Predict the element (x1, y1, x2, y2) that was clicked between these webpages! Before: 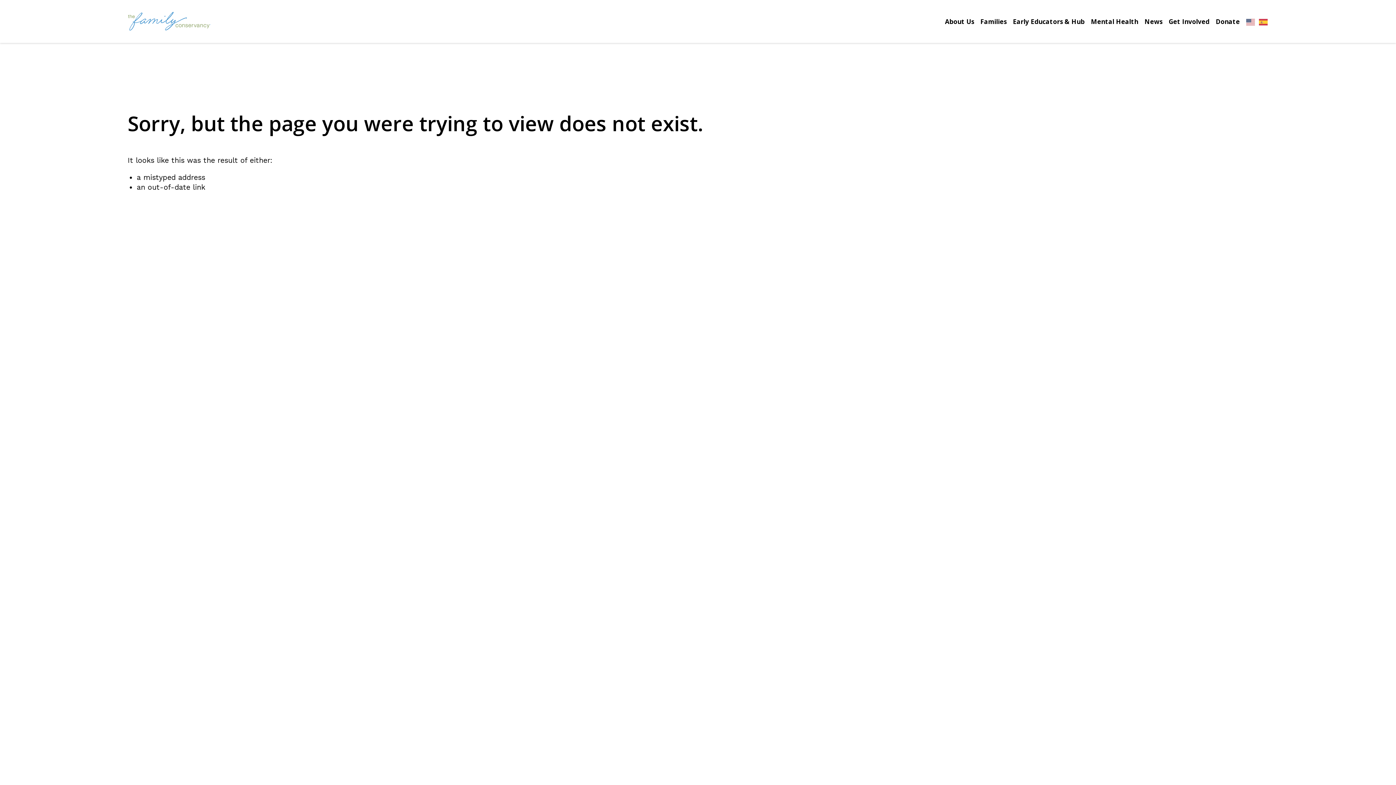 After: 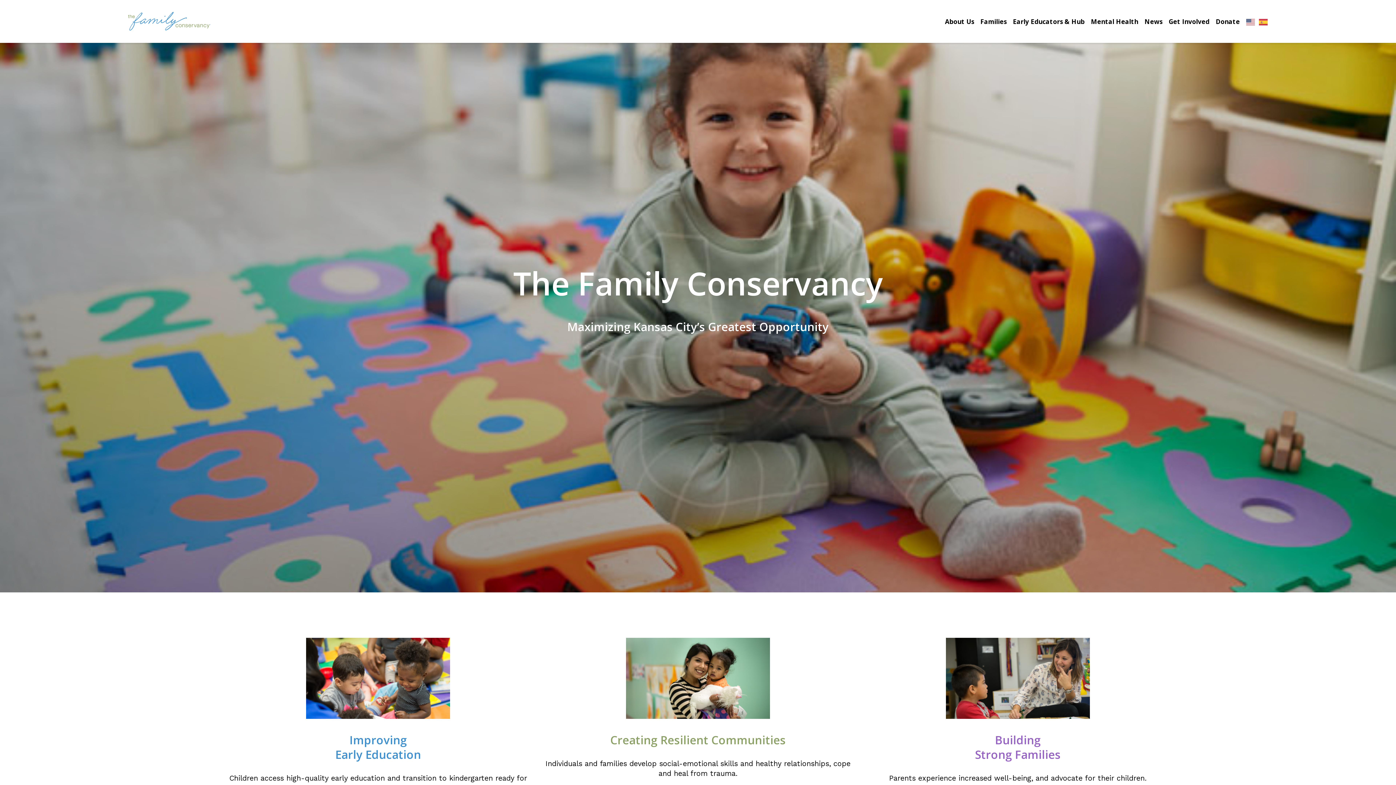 Action: bbox: (127, 10, 213, 31)